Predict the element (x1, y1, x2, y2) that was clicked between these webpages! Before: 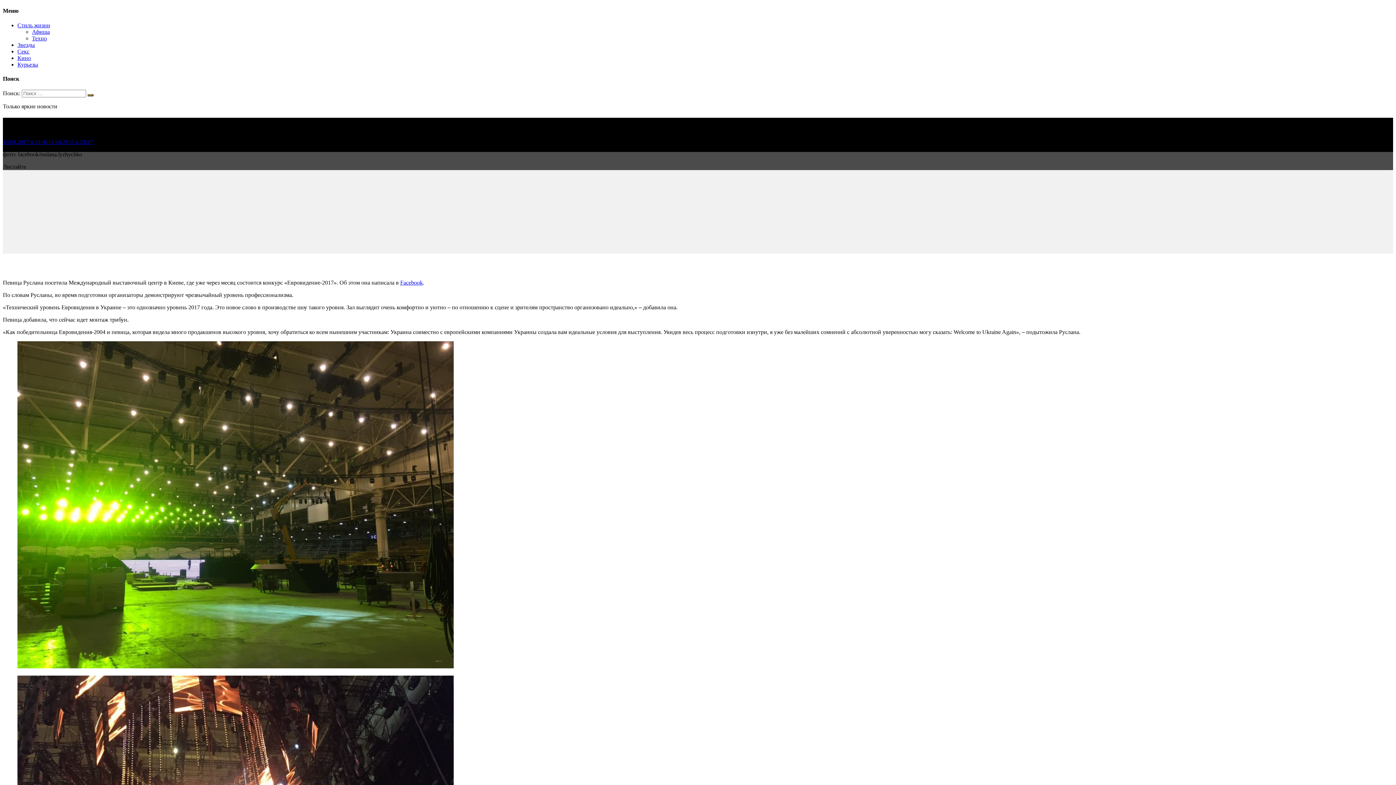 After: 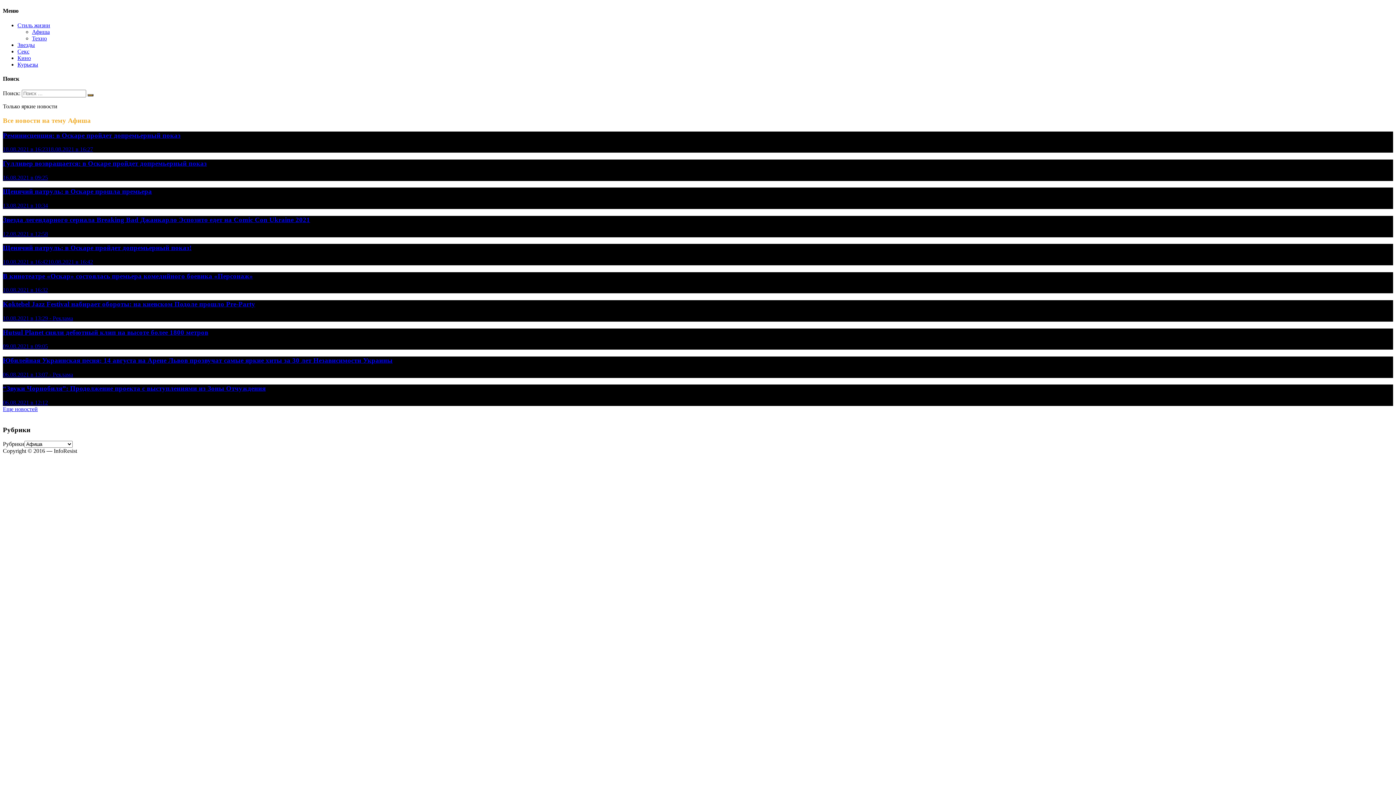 Action: label: Афиша bbox: (32, 28, 49, 34)